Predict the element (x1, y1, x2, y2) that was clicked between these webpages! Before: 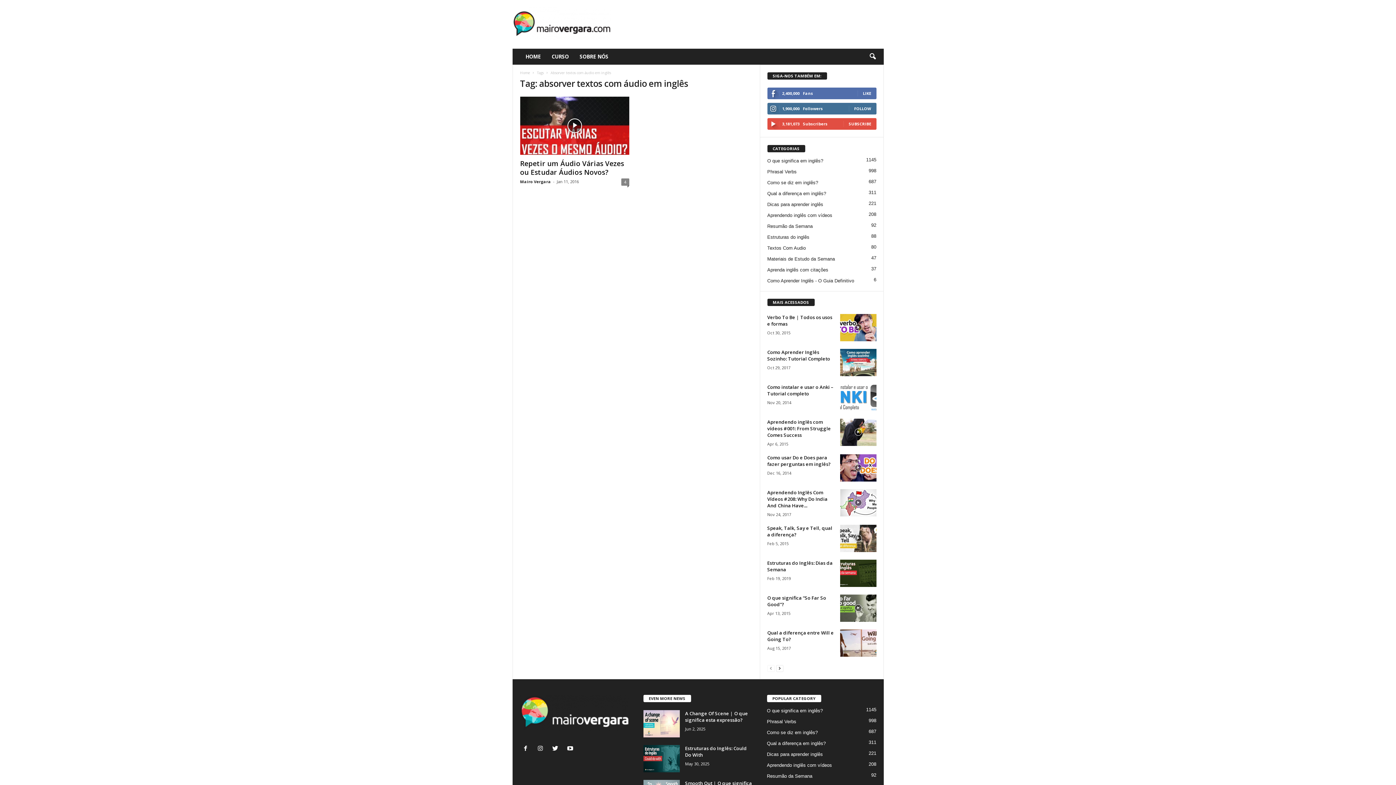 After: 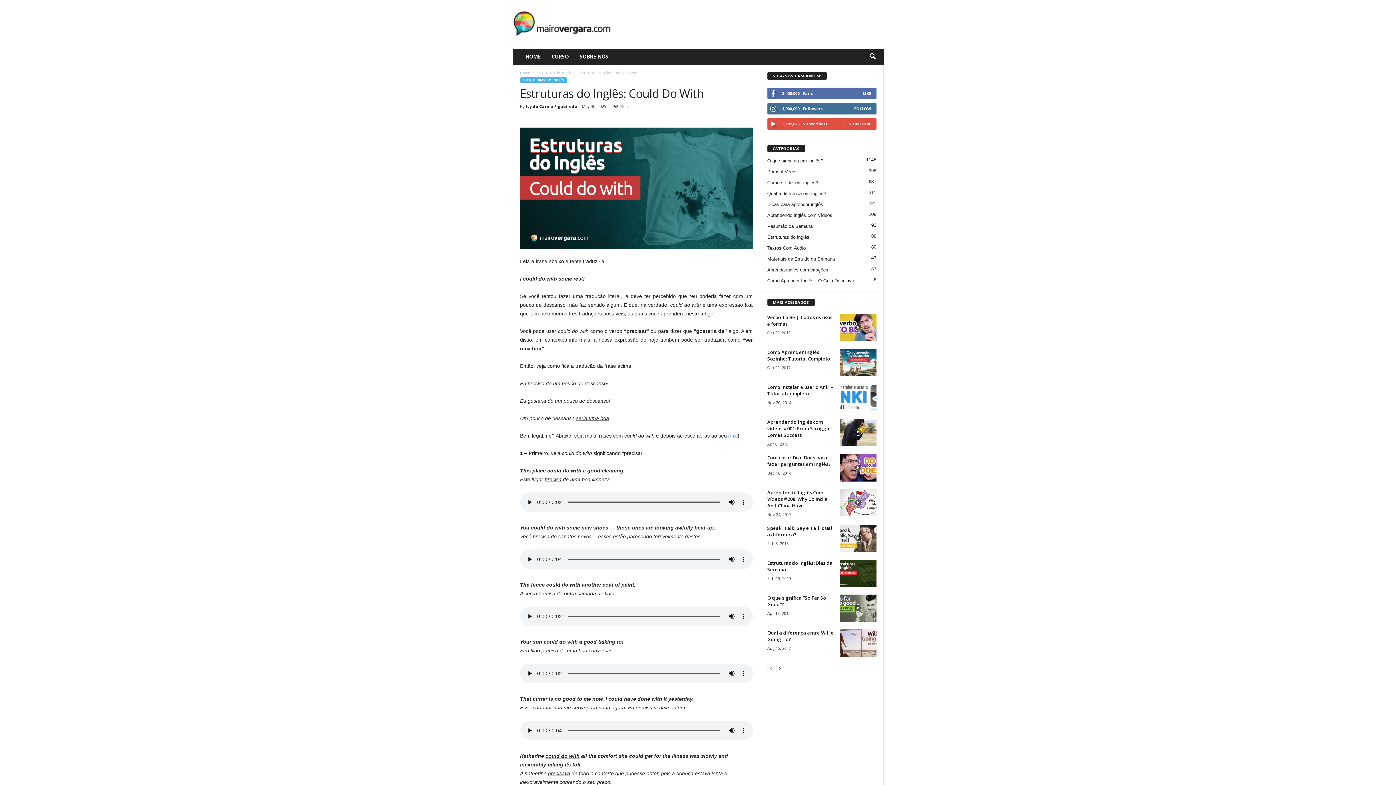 Action: bbox: (685, 745, 747, 758) label: Estruturas do Inglês: Could Do With